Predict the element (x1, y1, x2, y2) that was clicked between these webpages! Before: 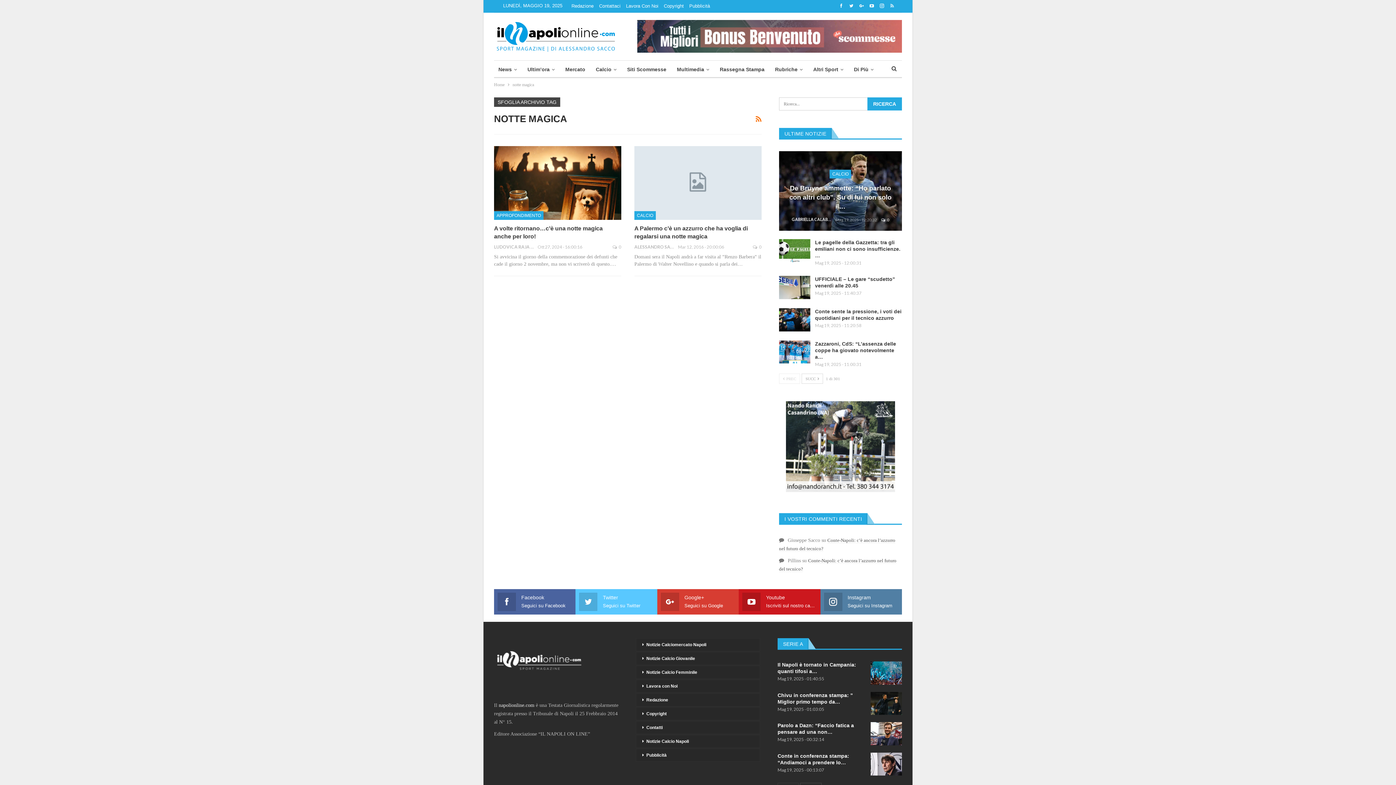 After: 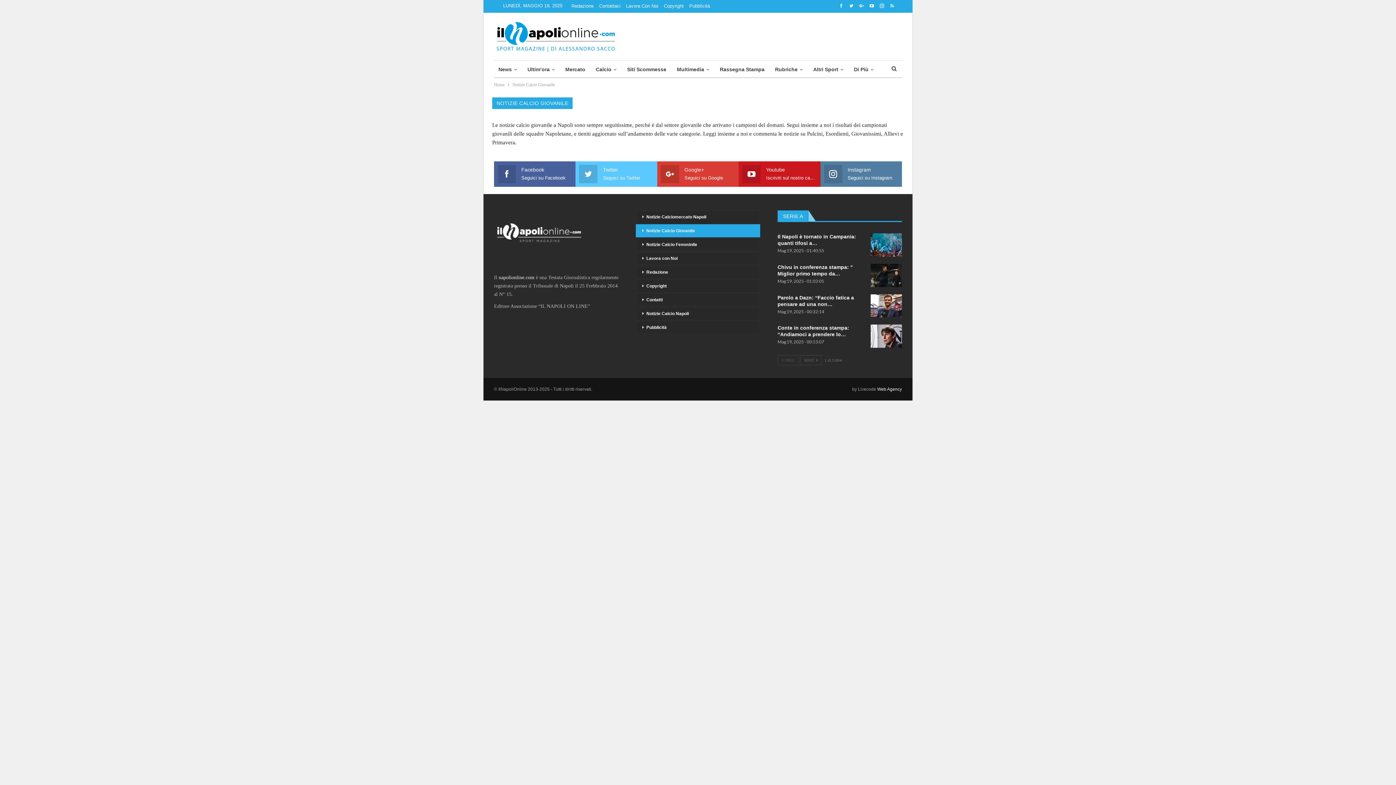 Action: bbox: (636, 652, 760, 665) label: Notizie Calcio Giovanile